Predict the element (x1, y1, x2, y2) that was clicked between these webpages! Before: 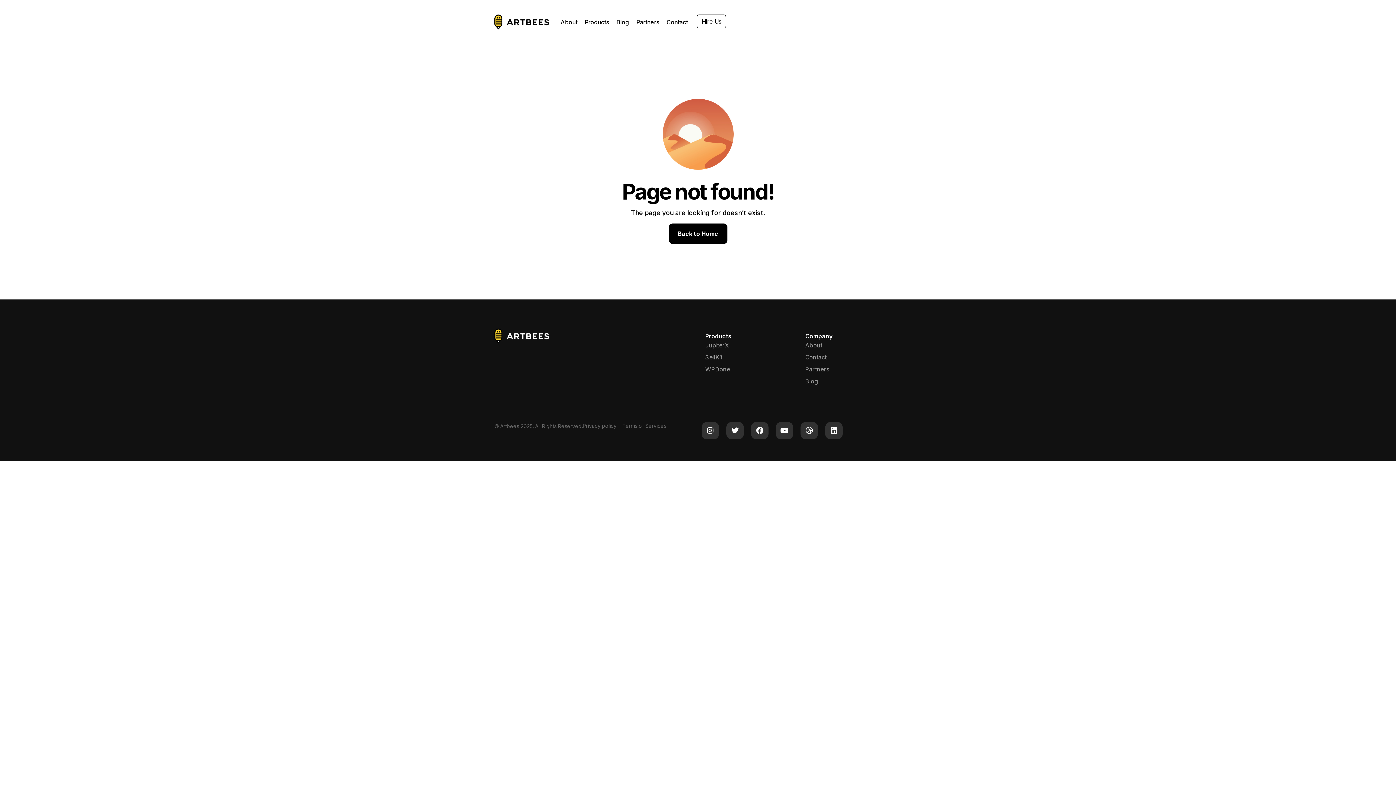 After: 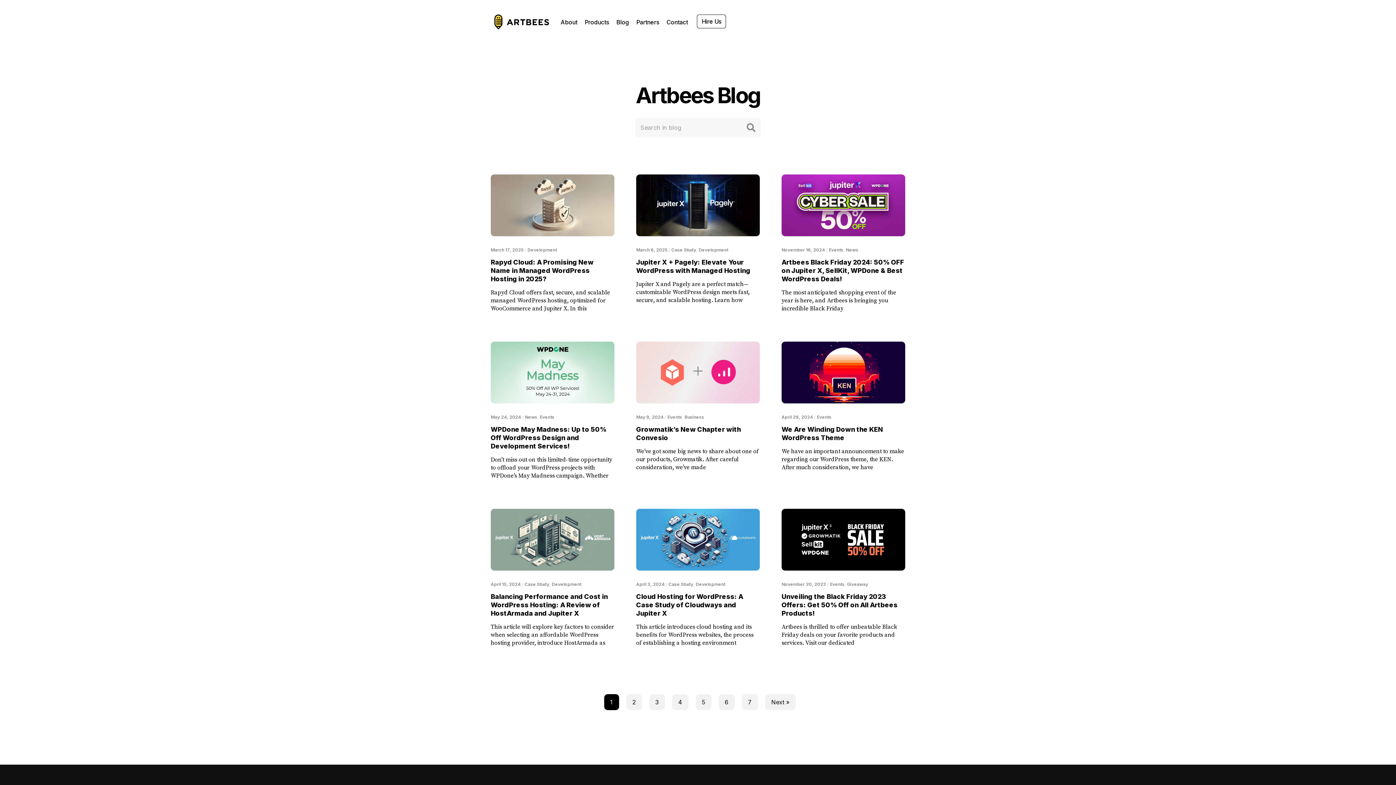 Action: label: Blog bbox: (805, 377, 898, 385)